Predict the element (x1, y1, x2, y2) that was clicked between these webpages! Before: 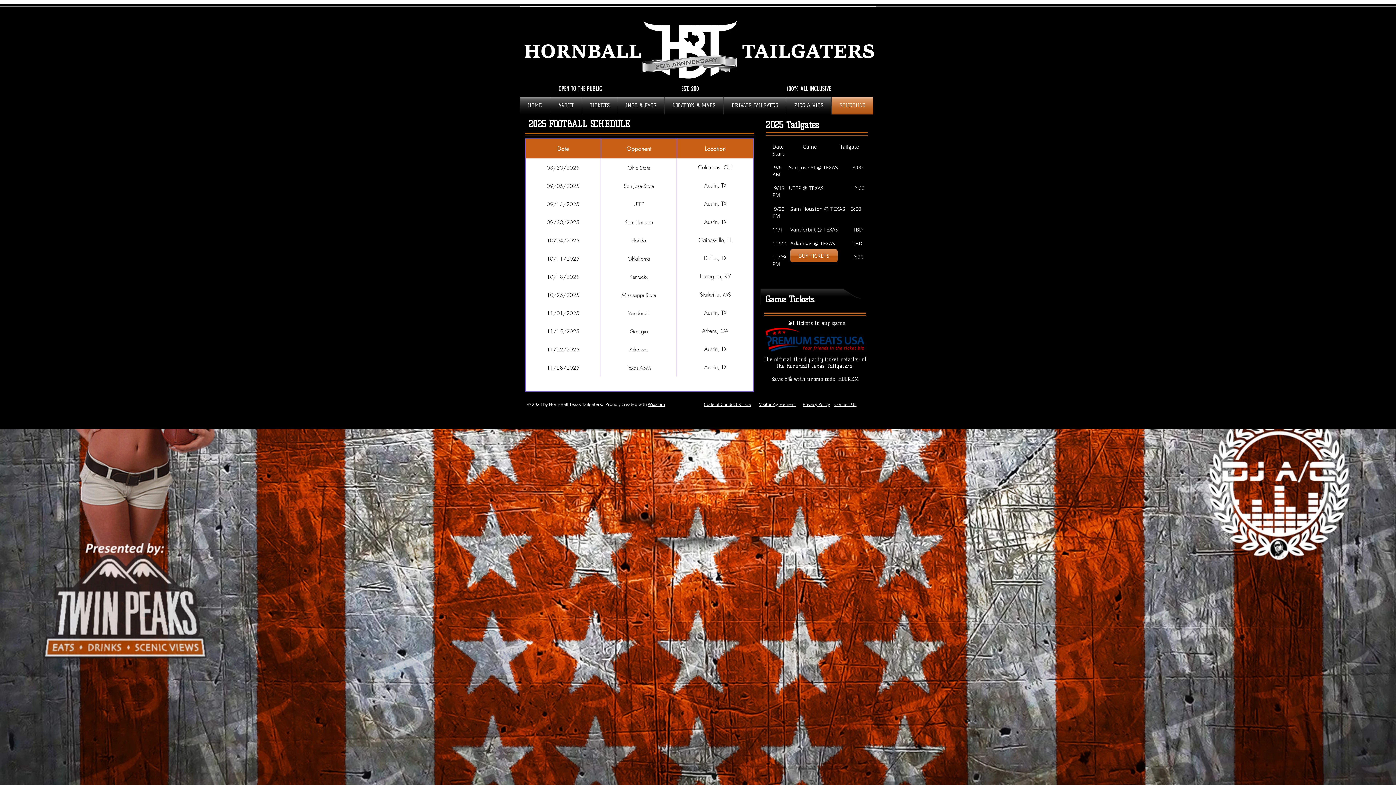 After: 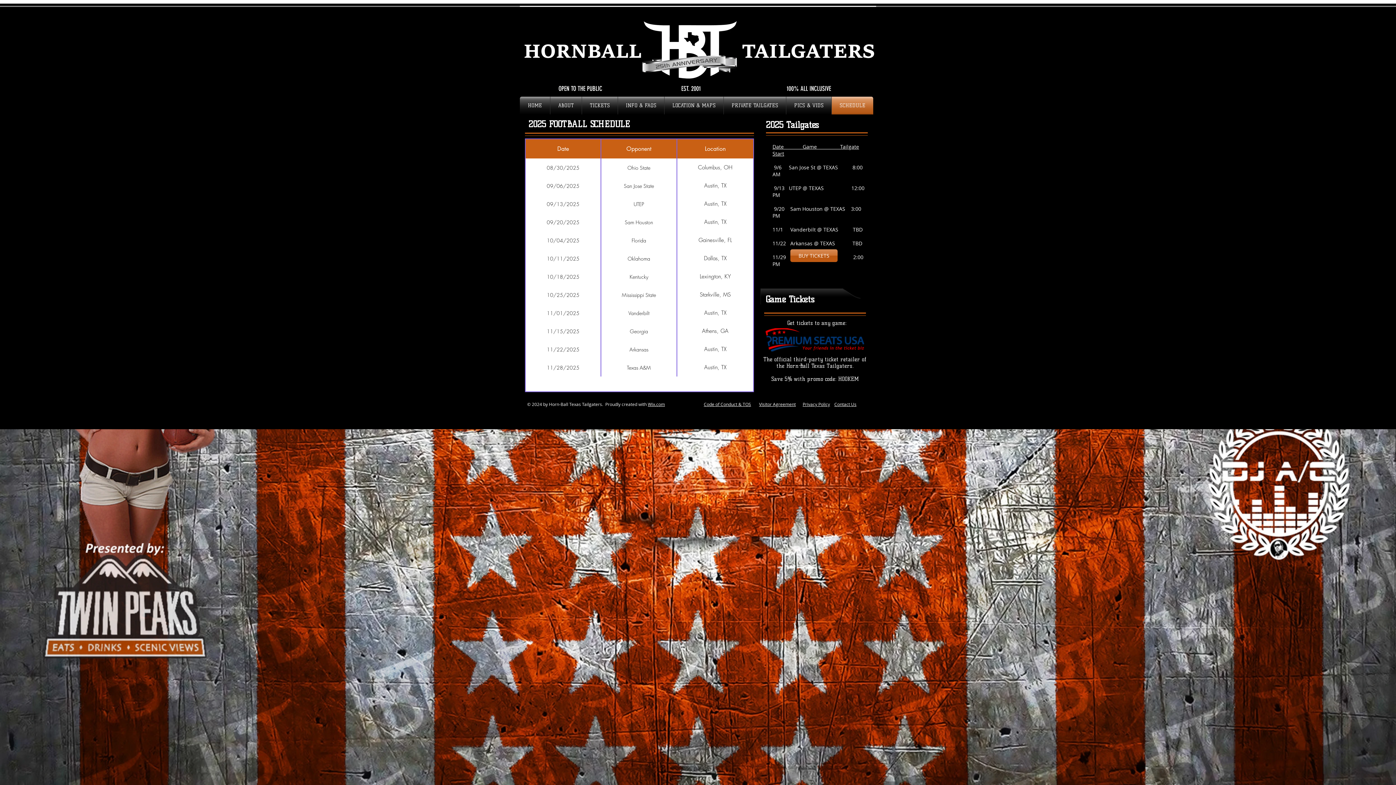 Action: label: Wix.com bbox: (648, 401, 665, 407)